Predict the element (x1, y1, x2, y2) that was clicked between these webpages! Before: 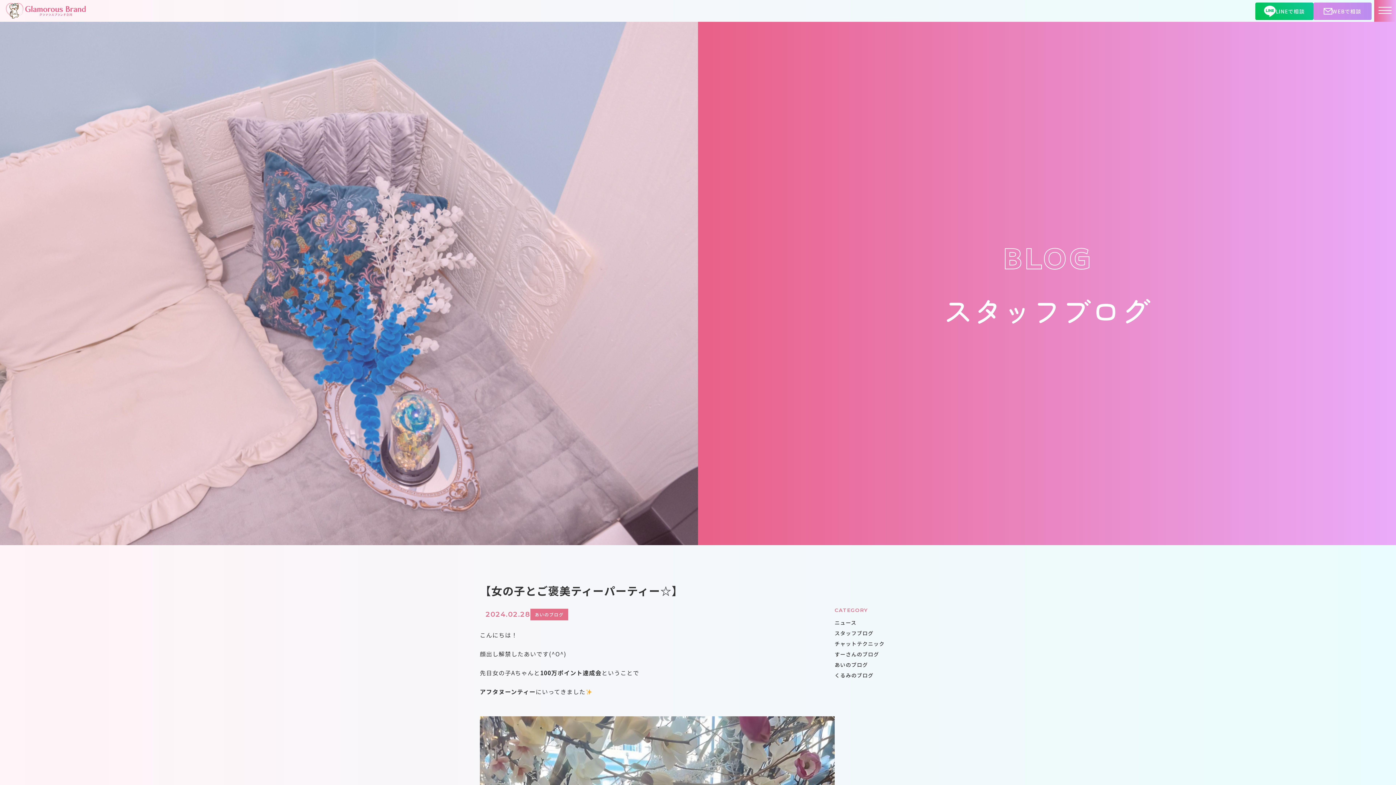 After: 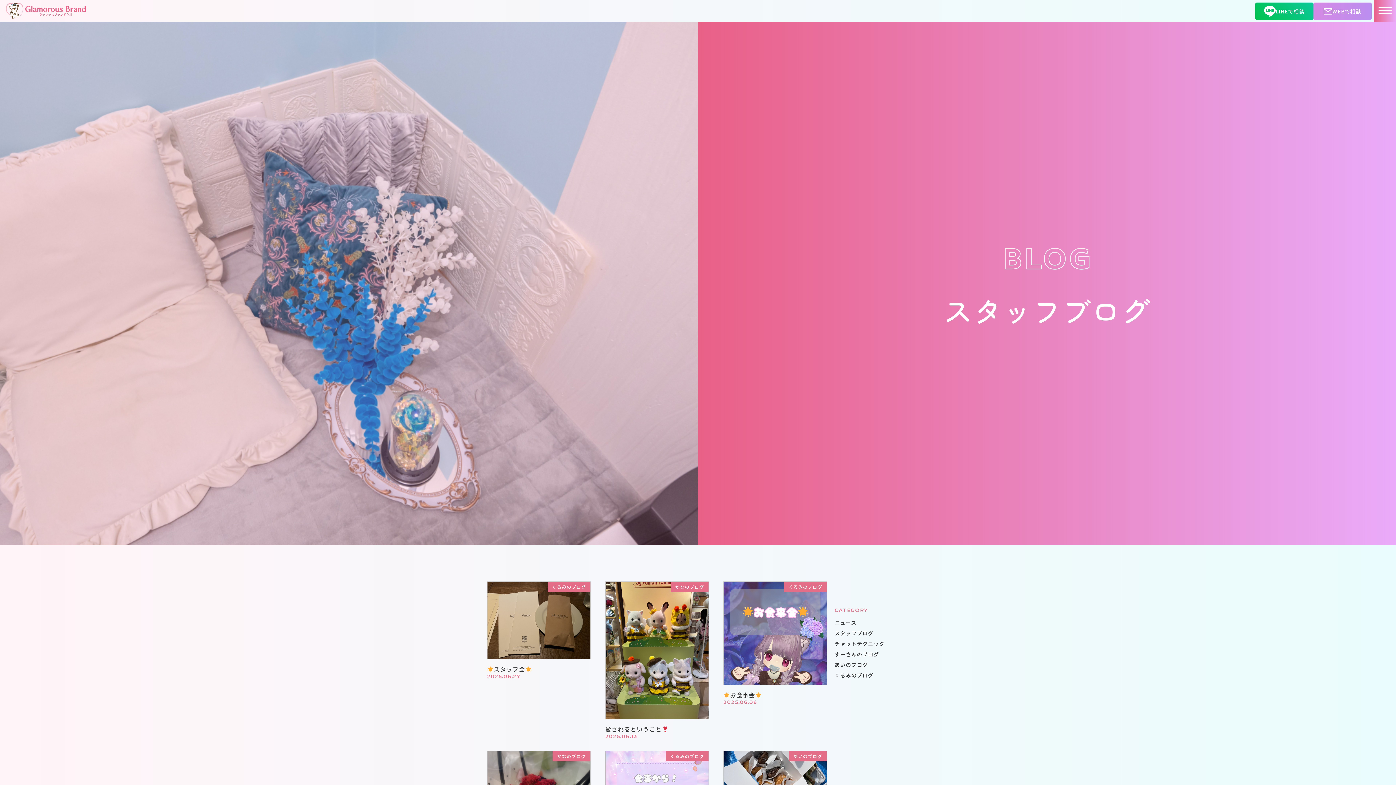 Action: bbox: (834, 629, 873, 637) label: スタッフブログ